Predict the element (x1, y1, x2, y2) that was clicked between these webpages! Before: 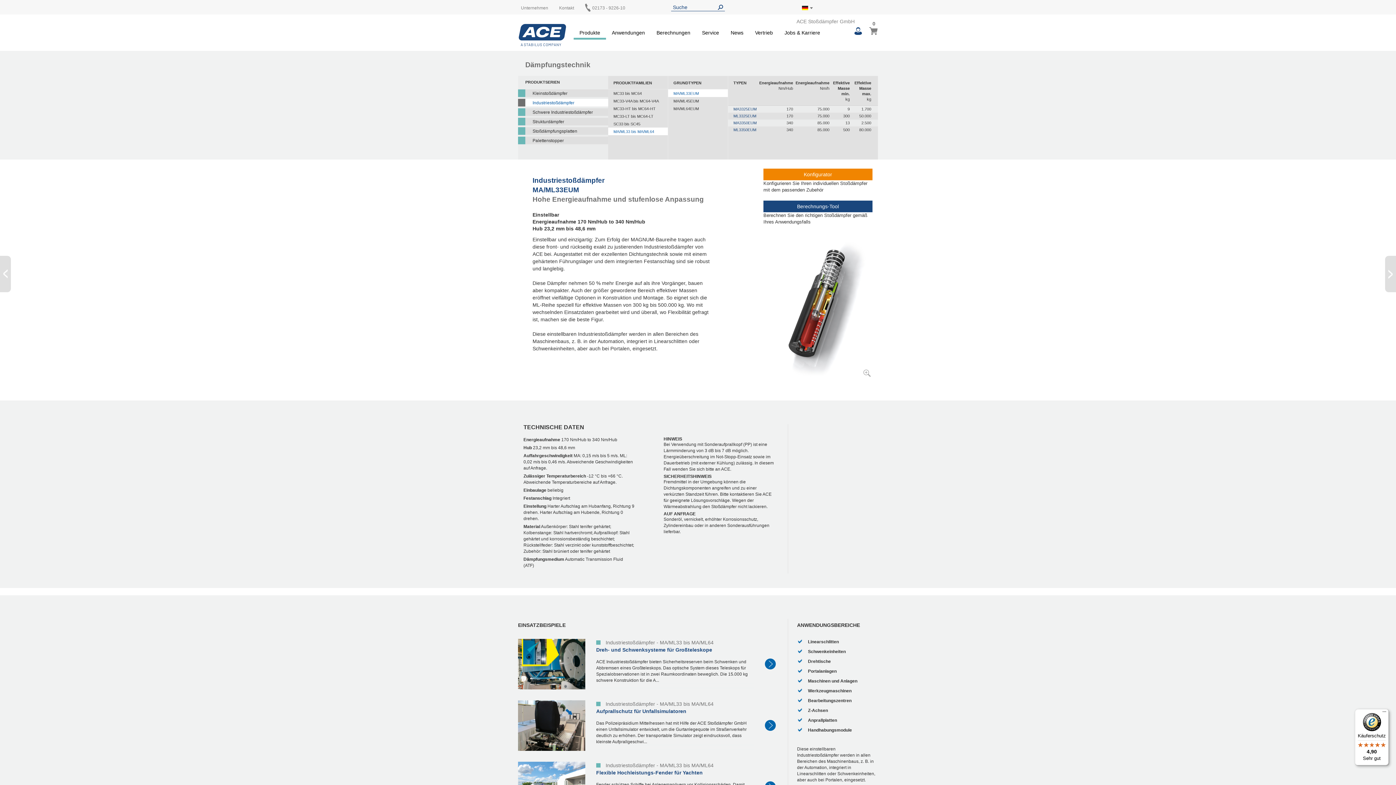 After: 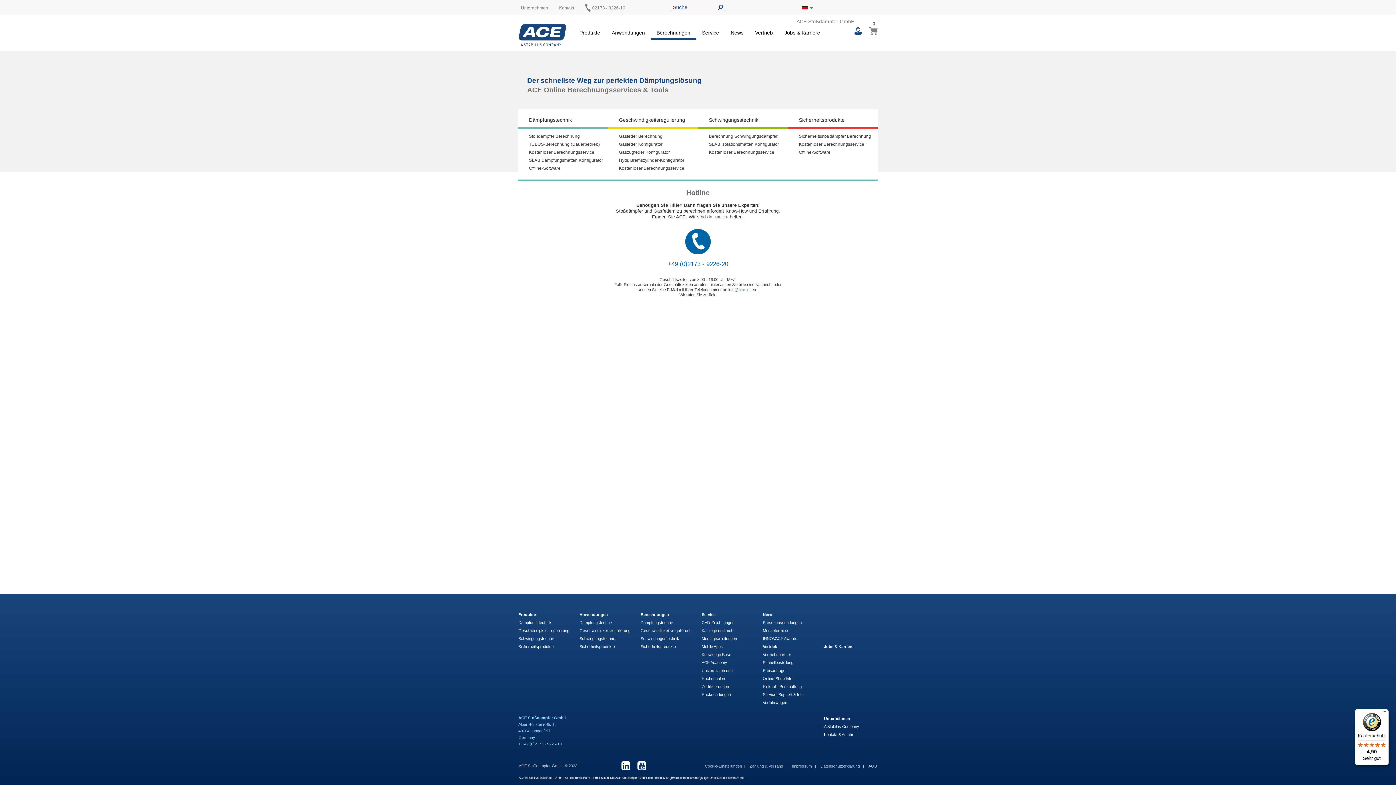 Action: bbox: (650, 26, 696, 36) label: Berechnungen